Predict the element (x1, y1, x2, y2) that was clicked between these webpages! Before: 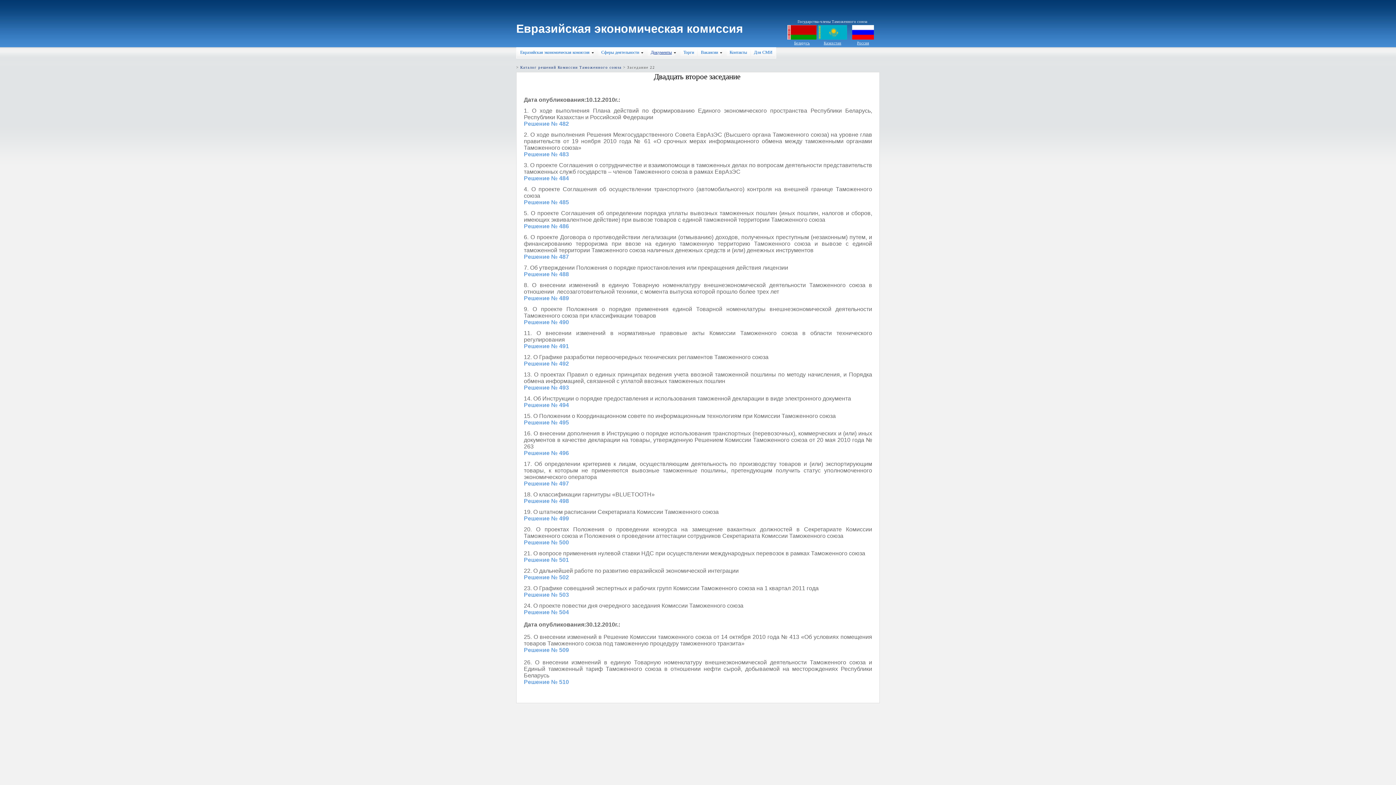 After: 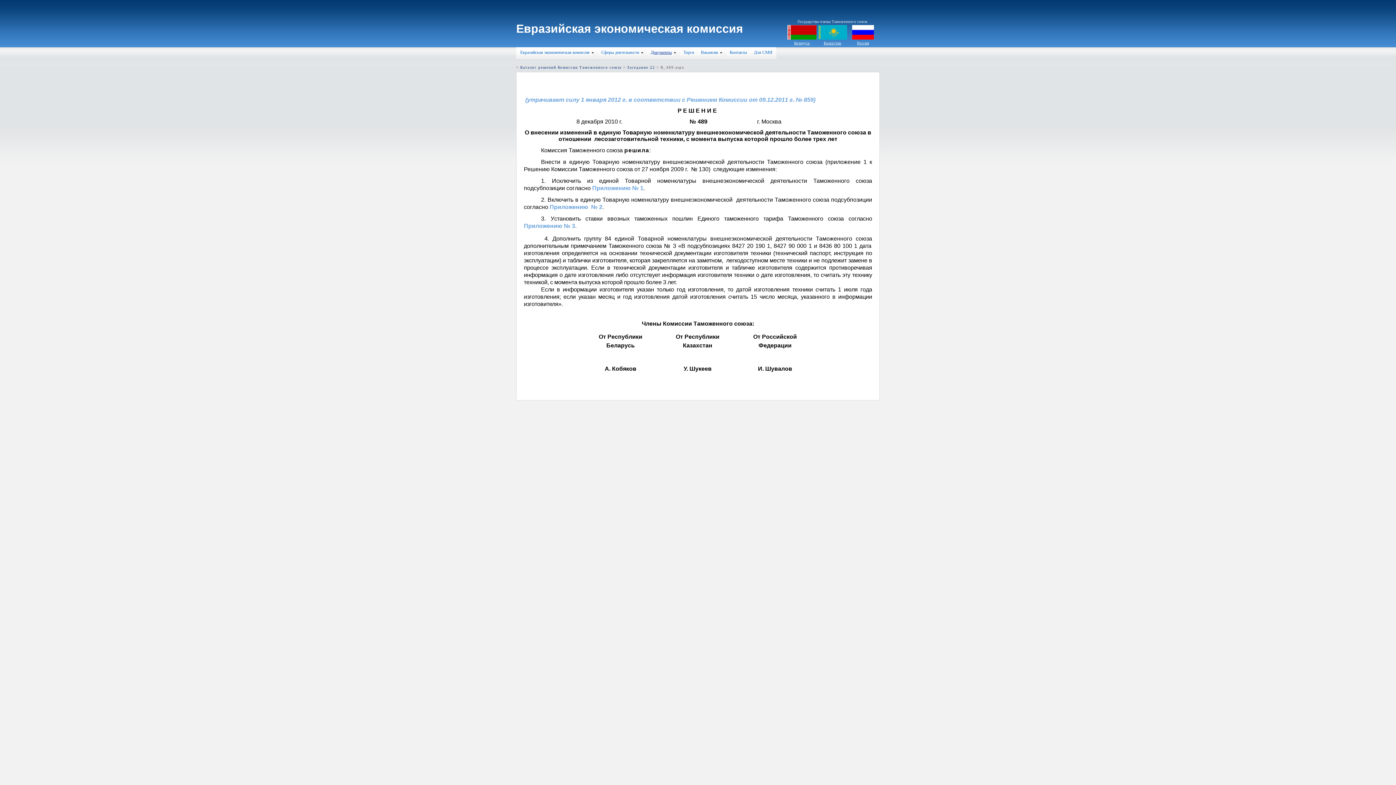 Action: label: Решение № 489 bbox: (524, 295, 569, 301)